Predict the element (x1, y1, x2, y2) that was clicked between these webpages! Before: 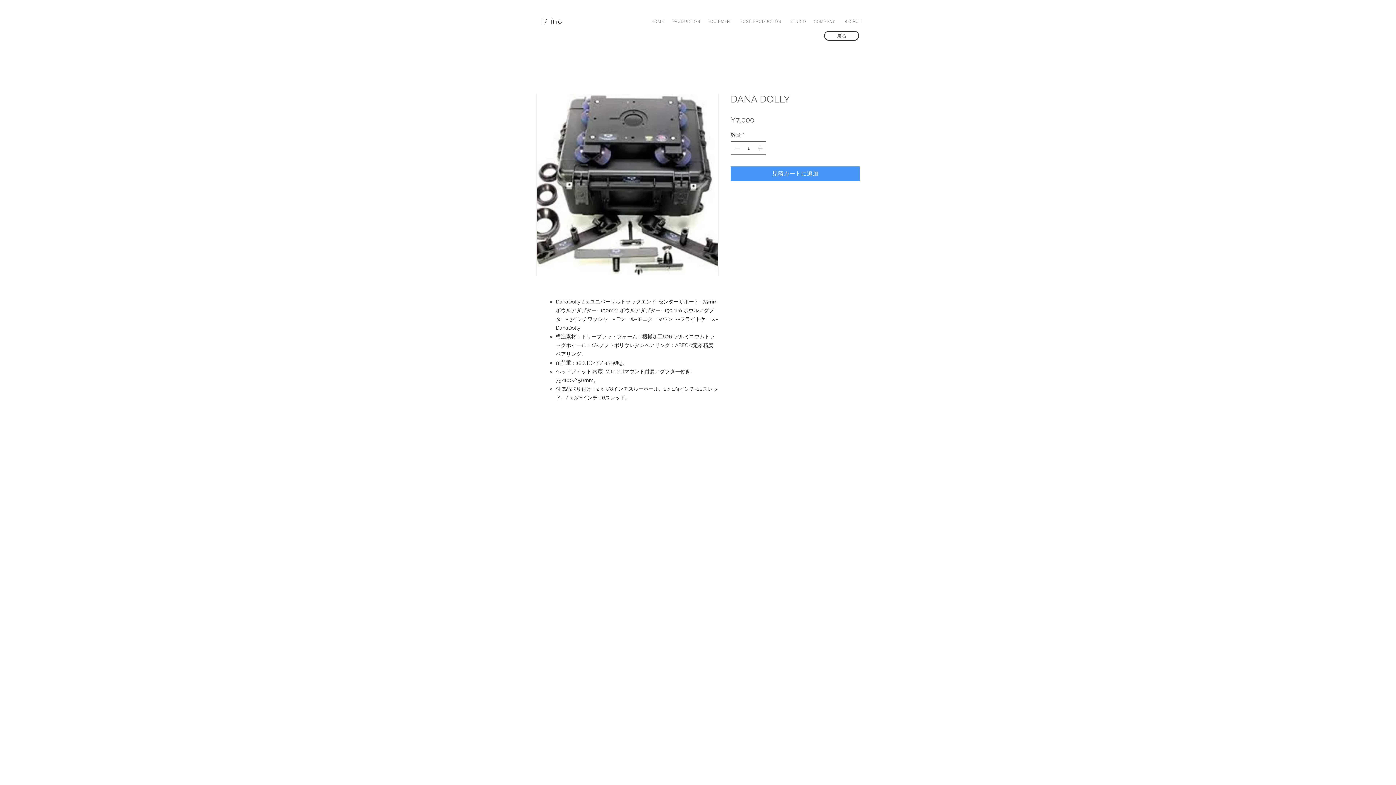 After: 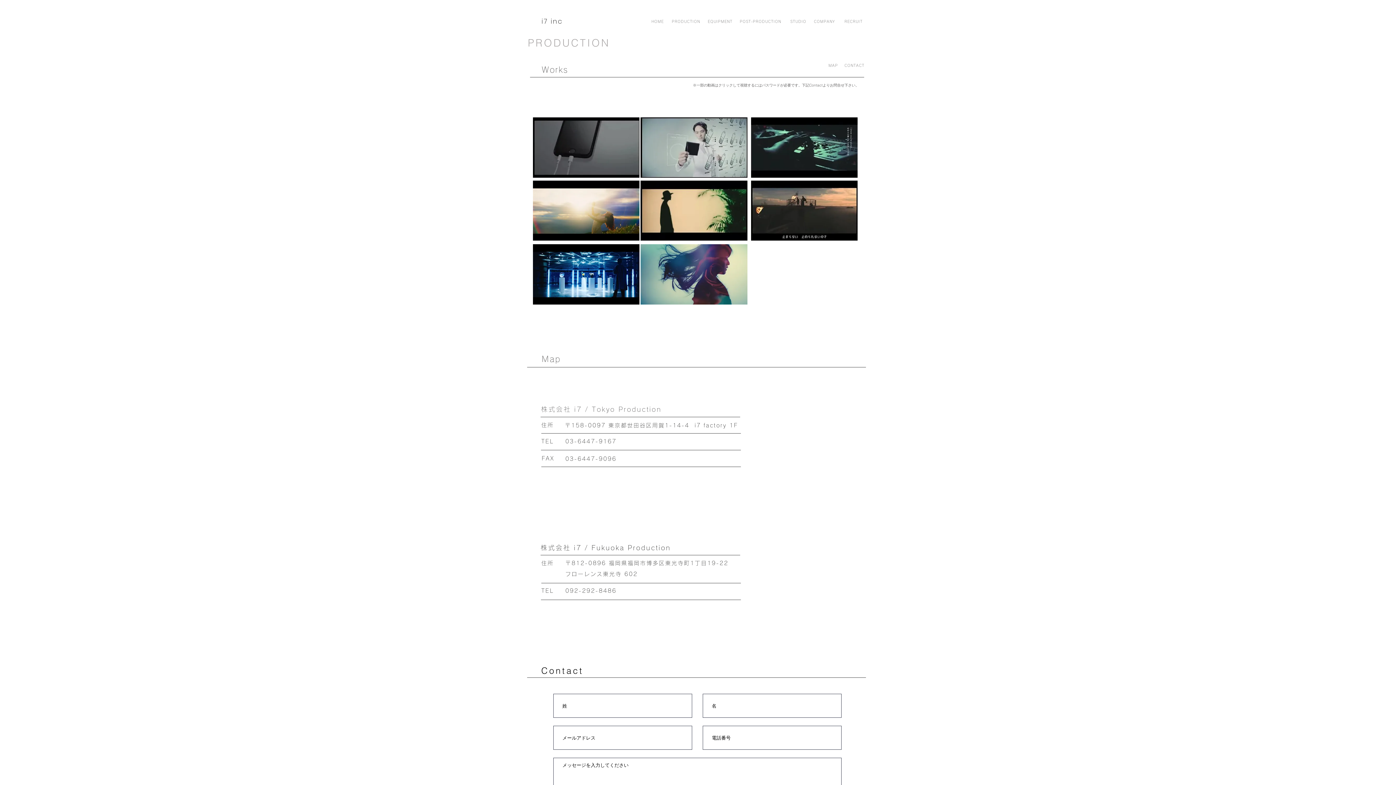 Action: label: PRODUCTION bbox: (672, 19, 700, 23)